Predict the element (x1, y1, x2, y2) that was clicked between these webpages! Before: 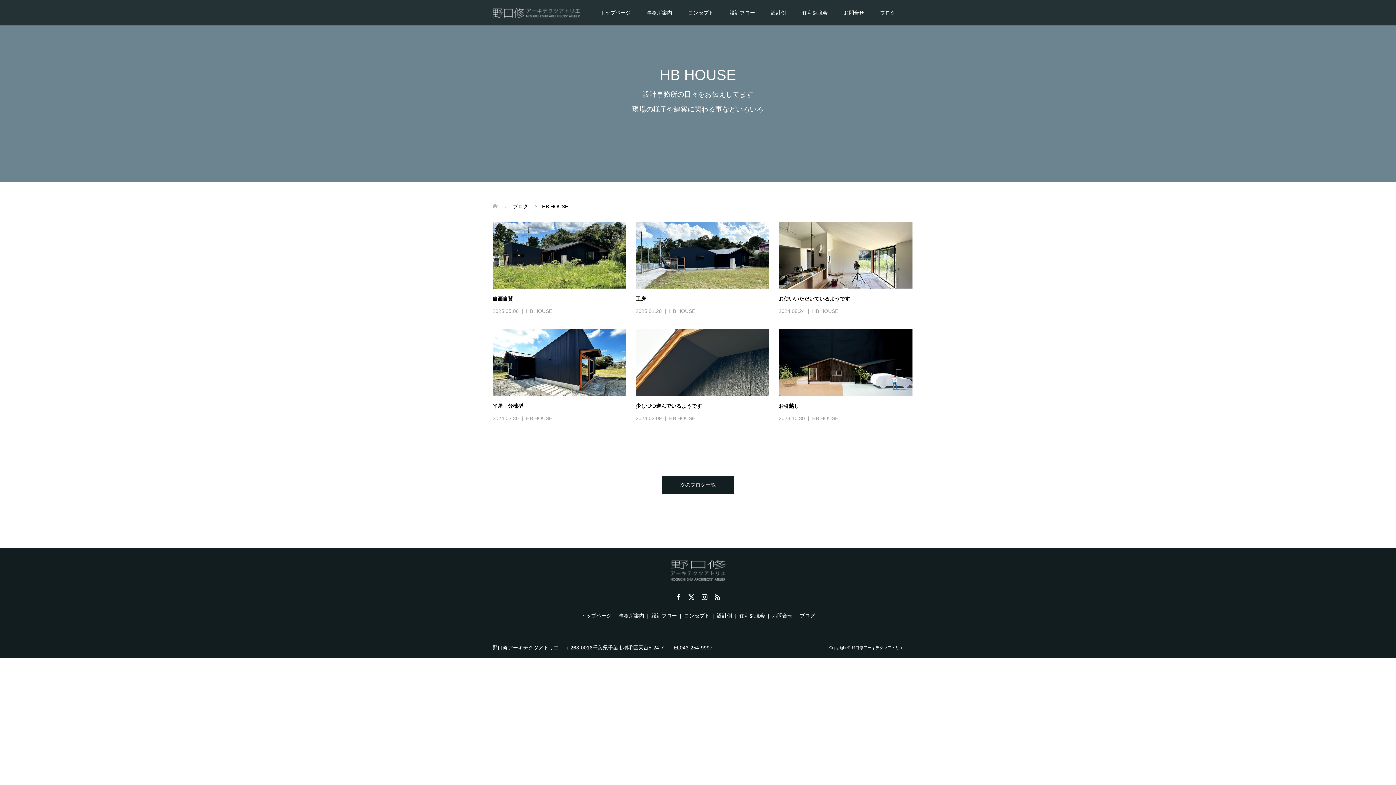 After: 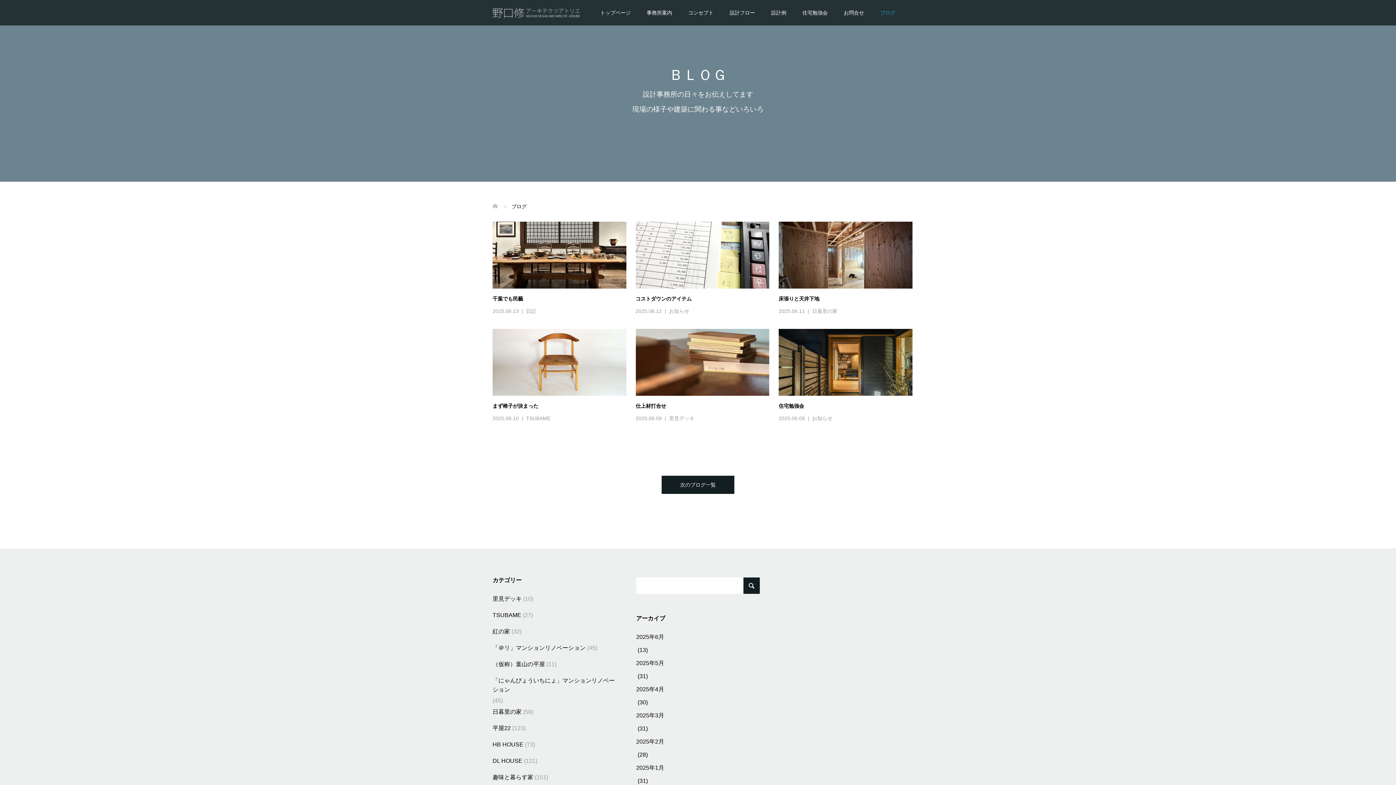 Action: label: ブログ bbox: (800, 613, 815, 619)